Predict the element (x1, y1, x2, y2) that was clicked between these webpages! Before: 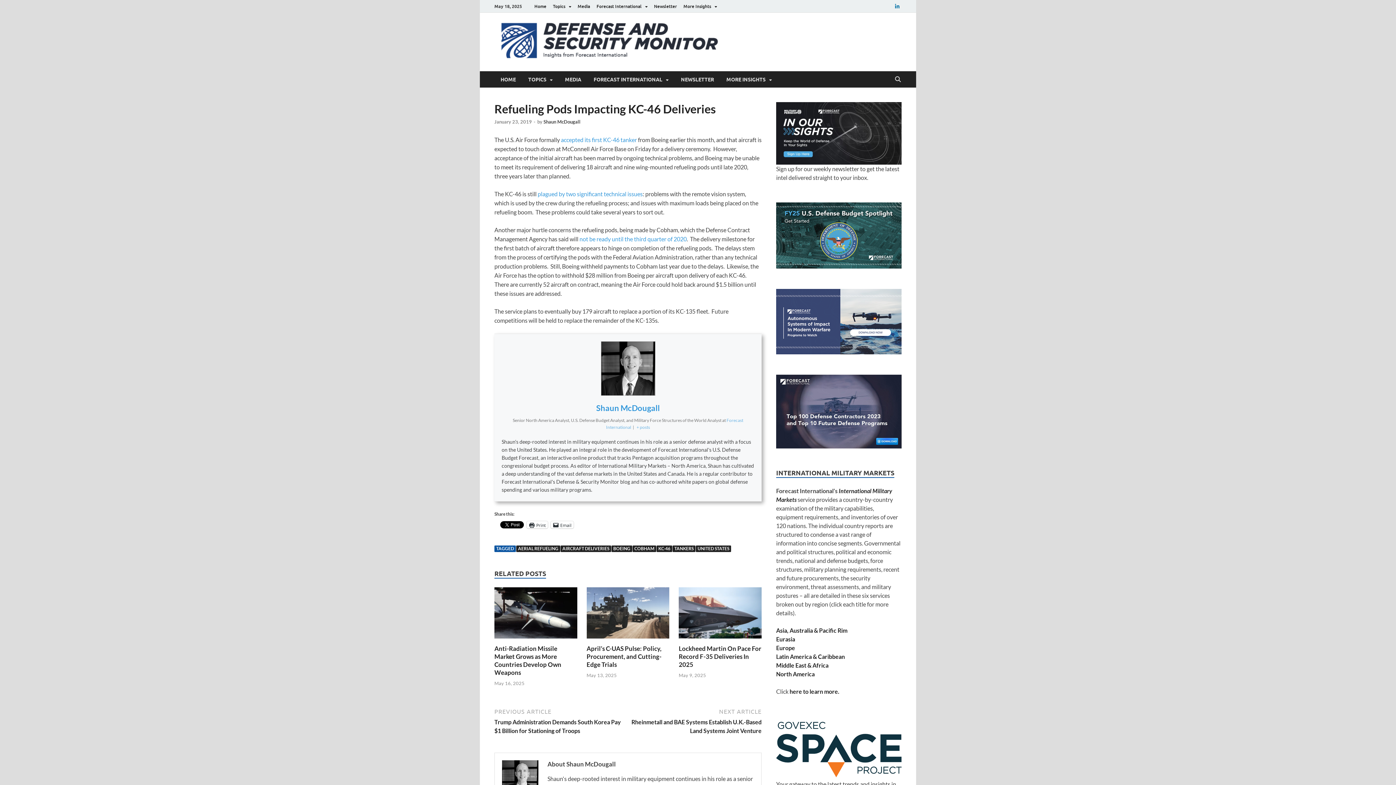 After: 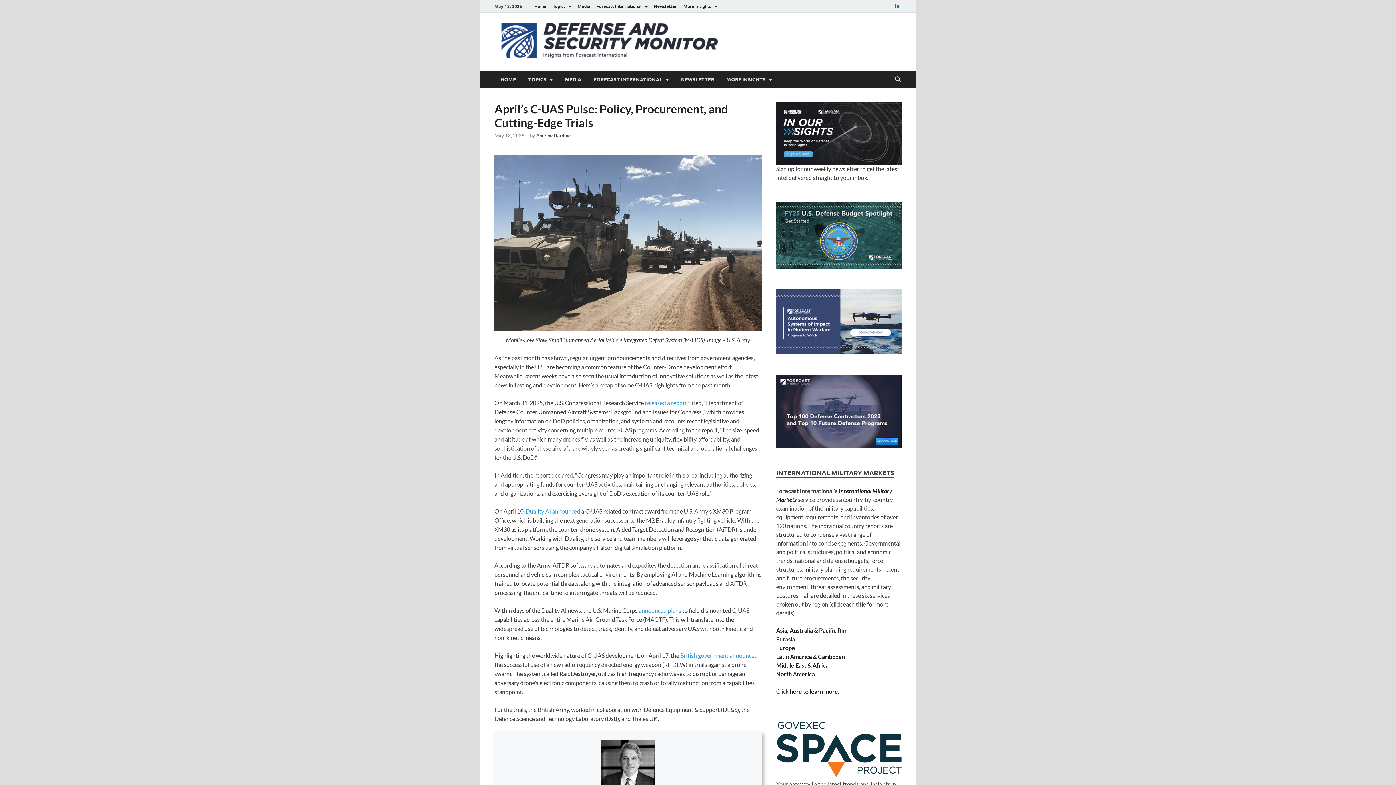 Action: bbox: (586, 612, 669, 619)